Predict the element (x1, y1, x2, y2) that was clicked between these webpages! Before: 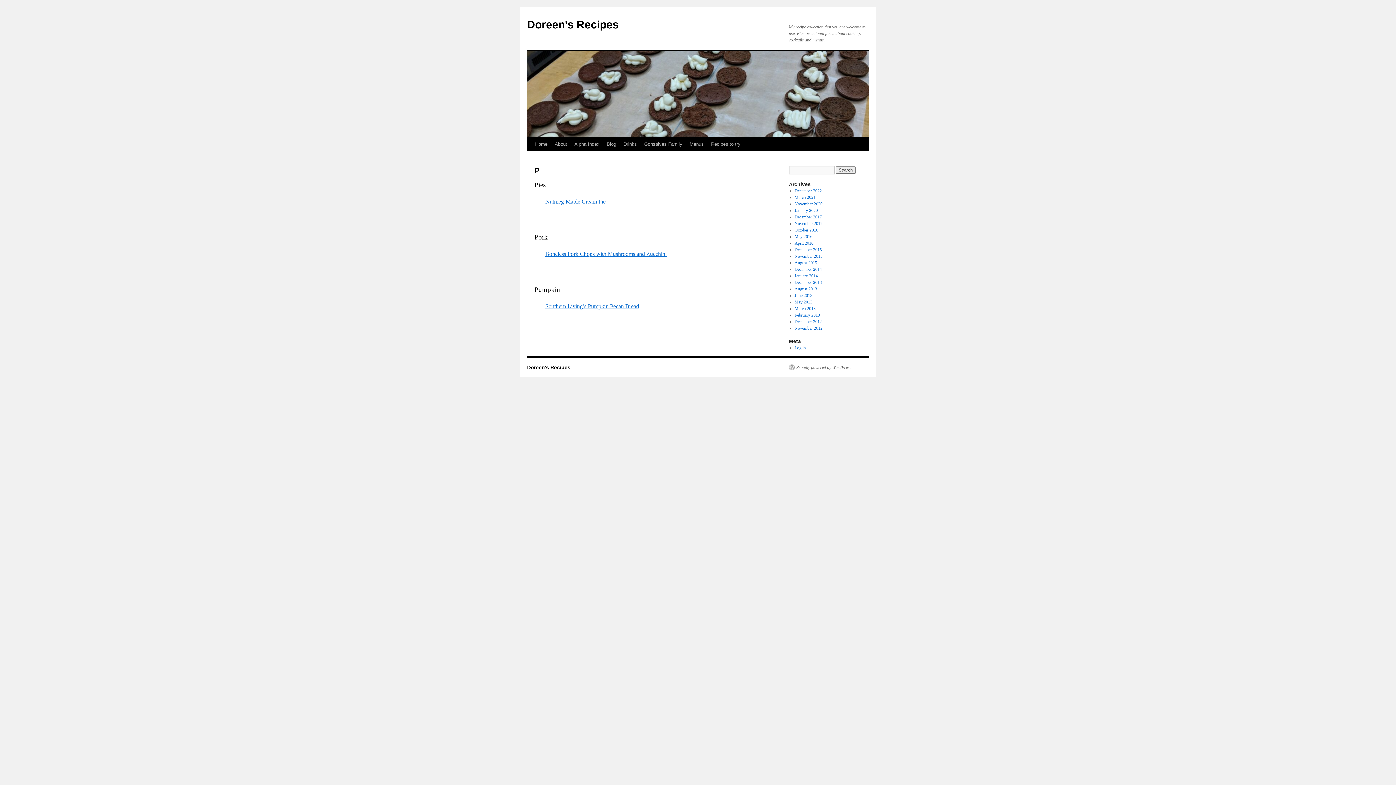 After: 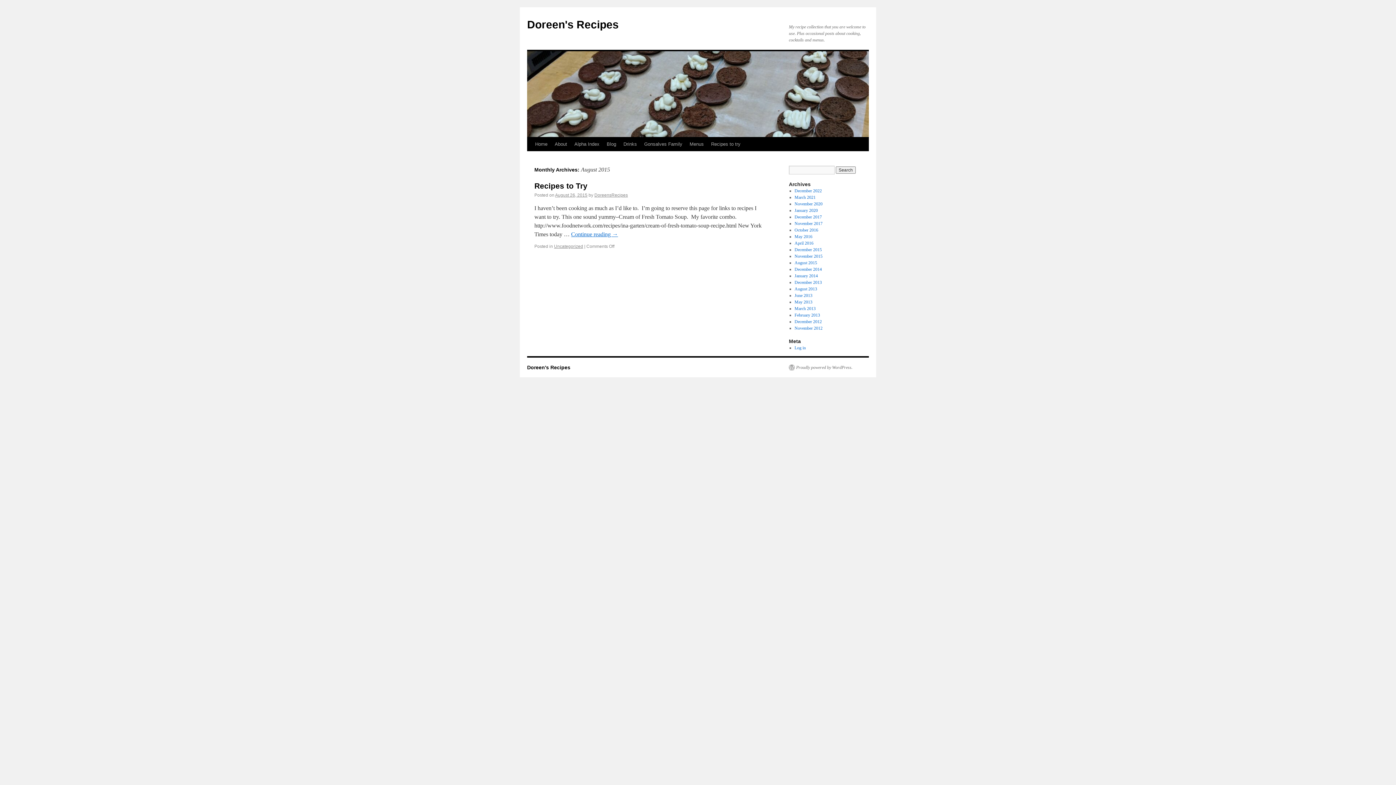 Action: label: August 2015 bbox: (794, 260, 817, 265)